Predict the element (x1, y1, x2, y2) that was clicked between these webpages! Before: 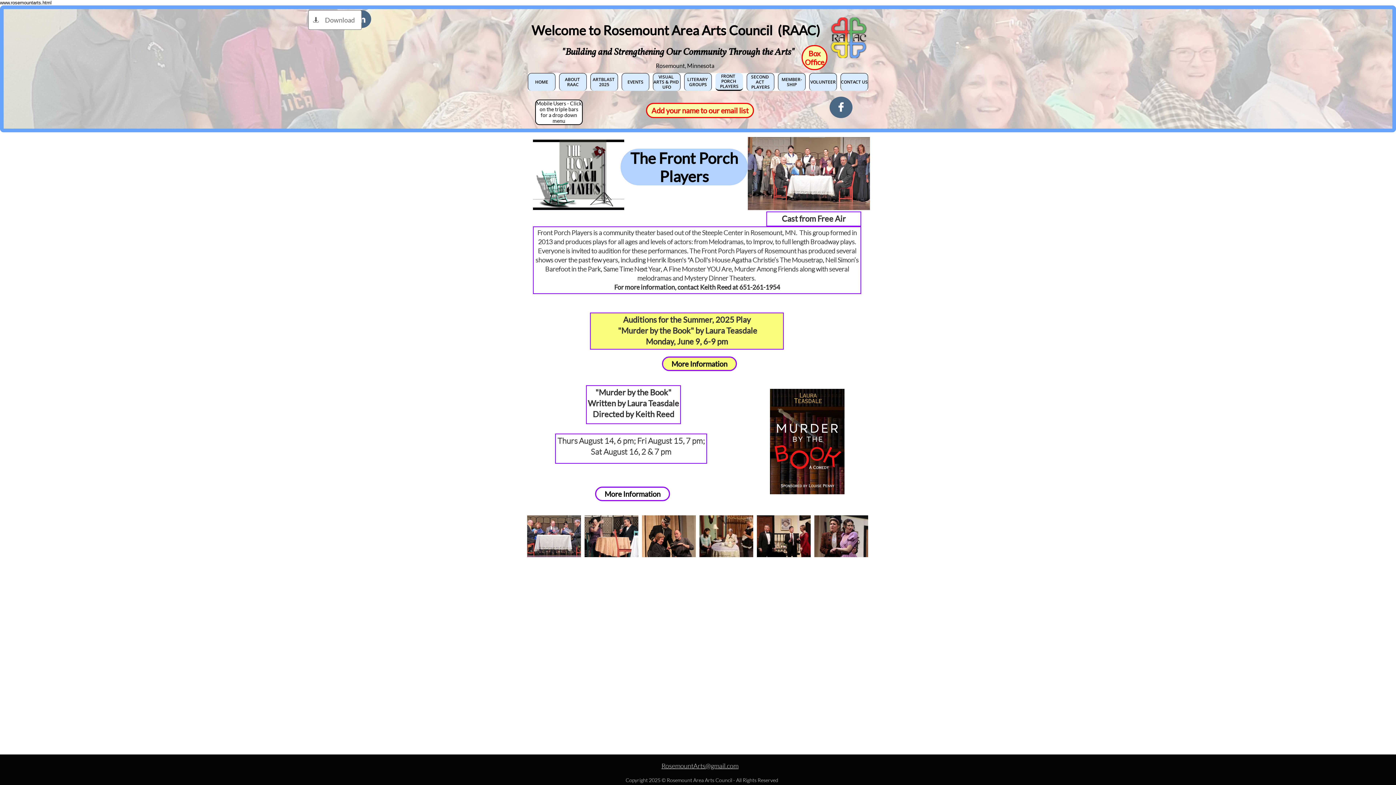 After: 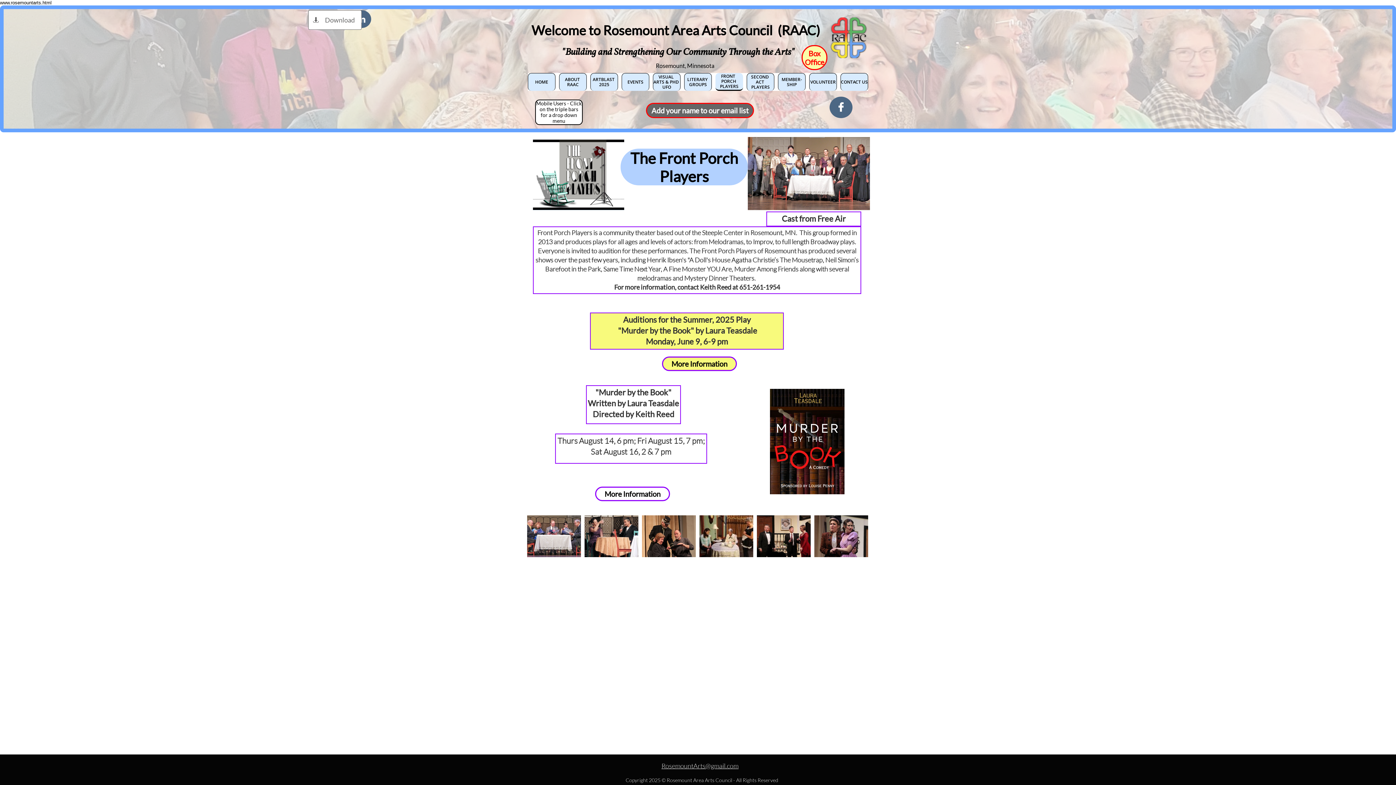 Action: bbox: (646, 102, 754, 118) label: Add your name to our email list